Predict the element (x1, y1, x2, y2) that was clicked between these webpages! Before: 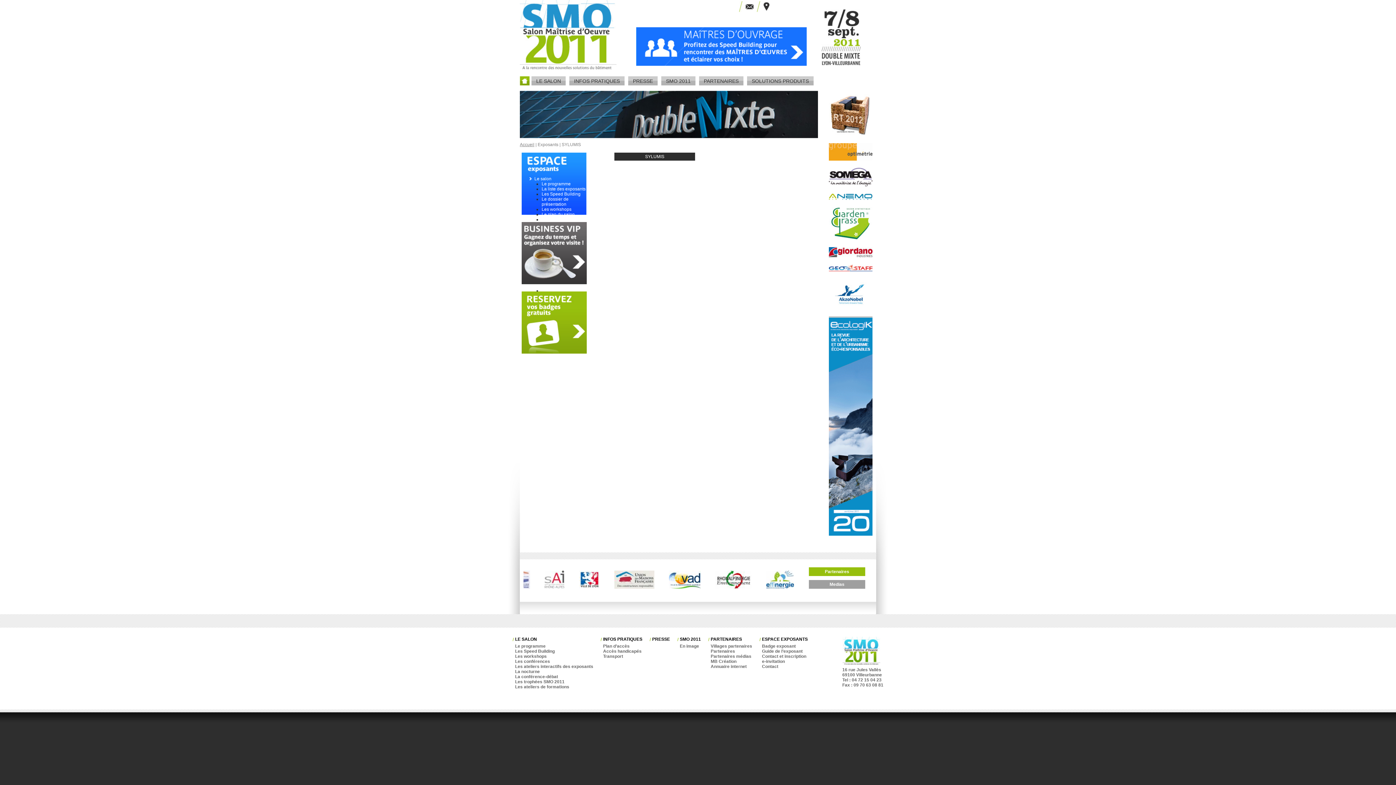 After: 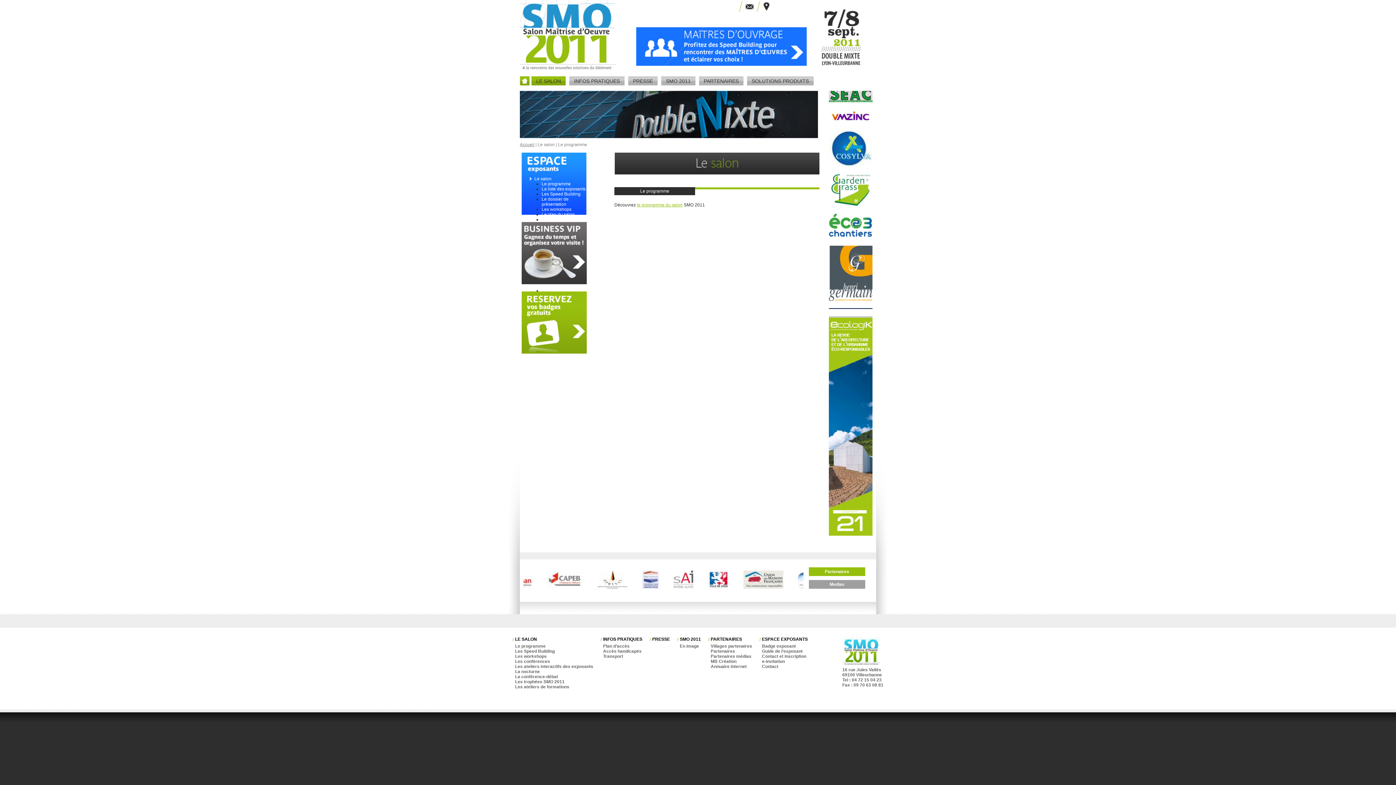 Action: bbox: (541, 181, 570, 186) label: Le programme